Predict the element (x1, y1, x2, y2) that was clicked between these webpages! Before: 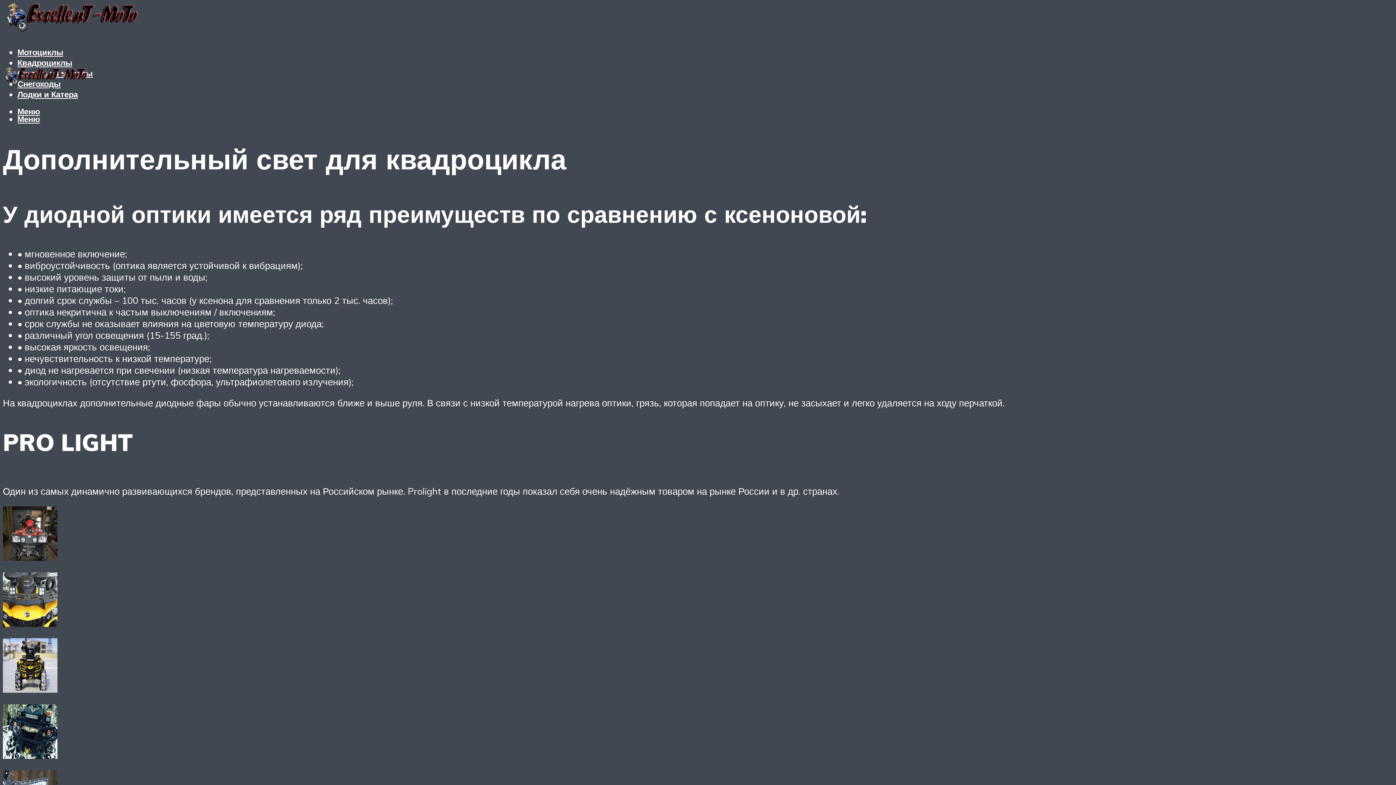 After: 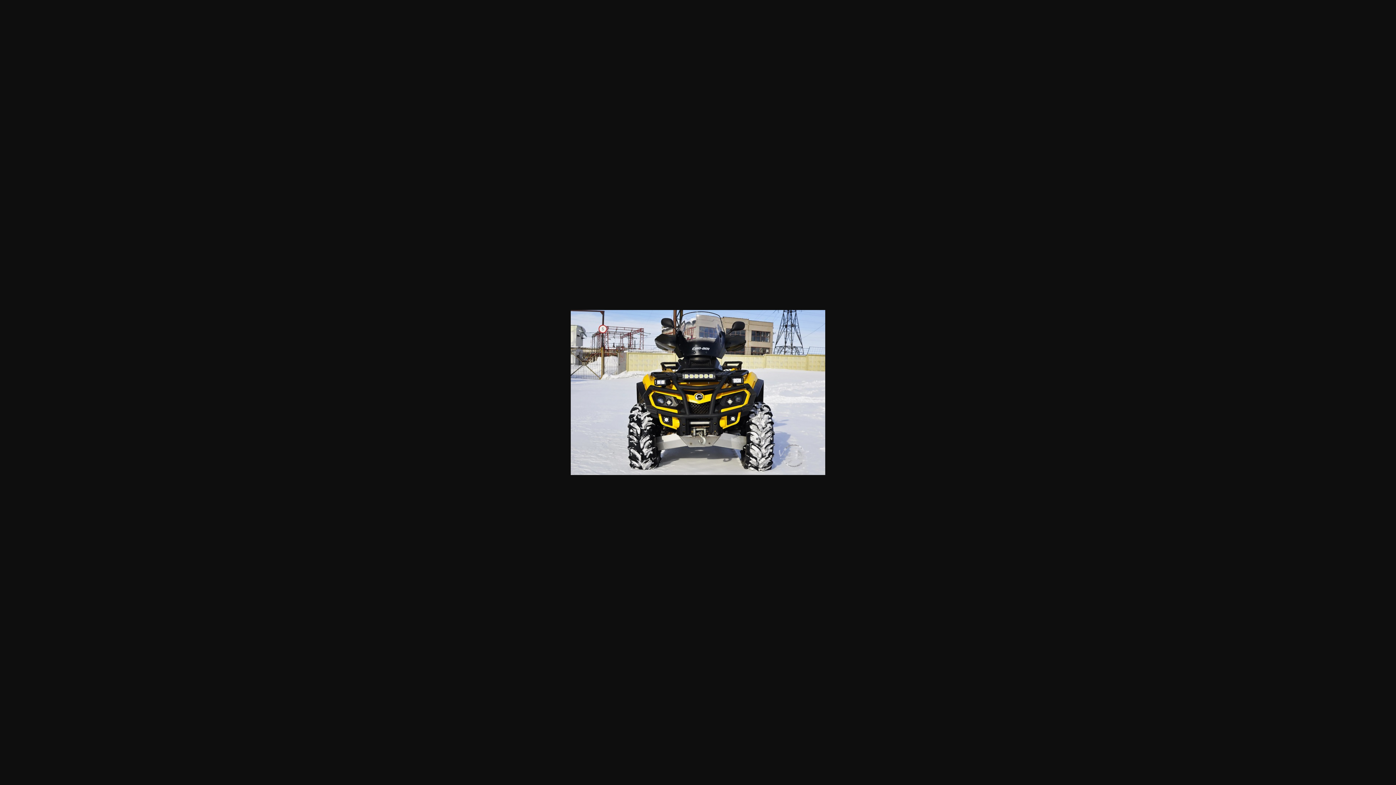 Action: bbox: (2, 683, 57, 695)